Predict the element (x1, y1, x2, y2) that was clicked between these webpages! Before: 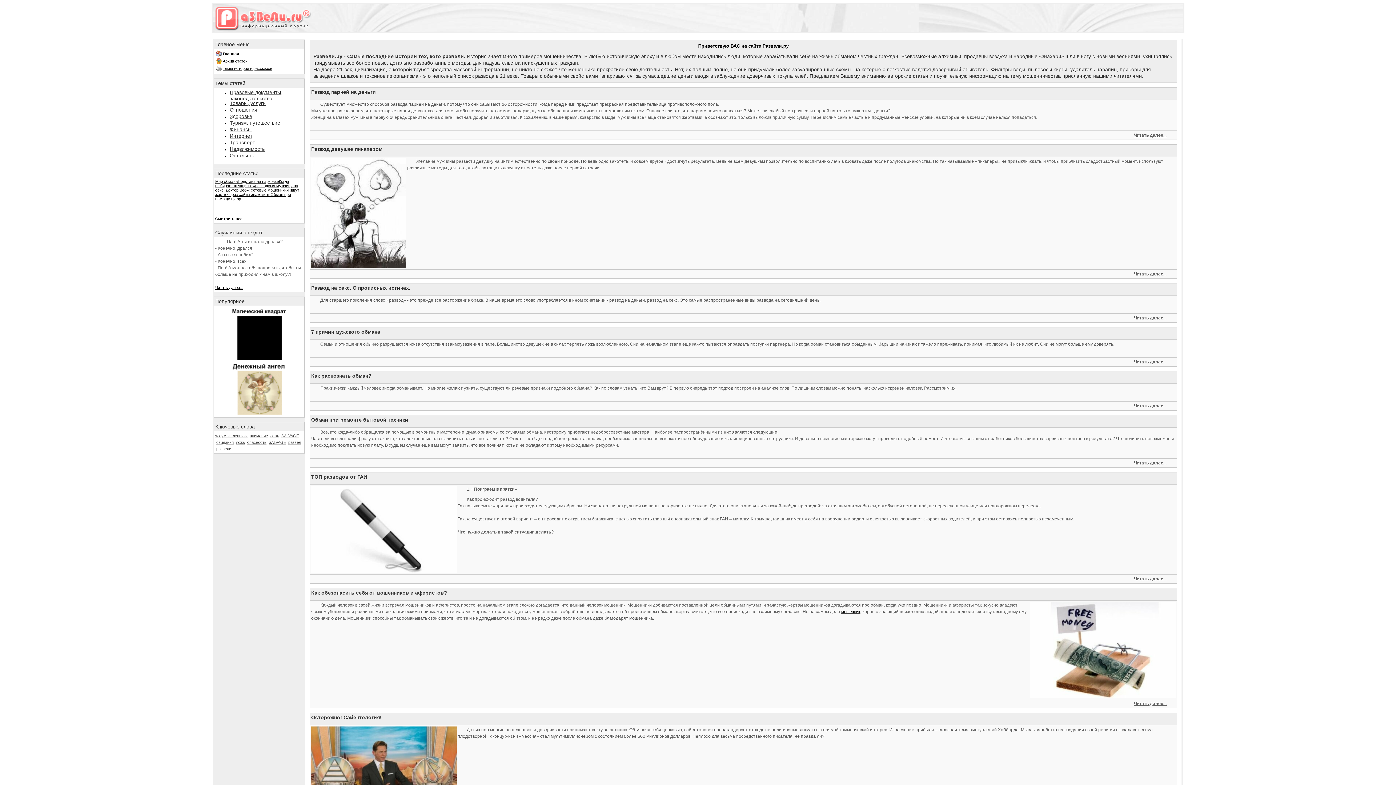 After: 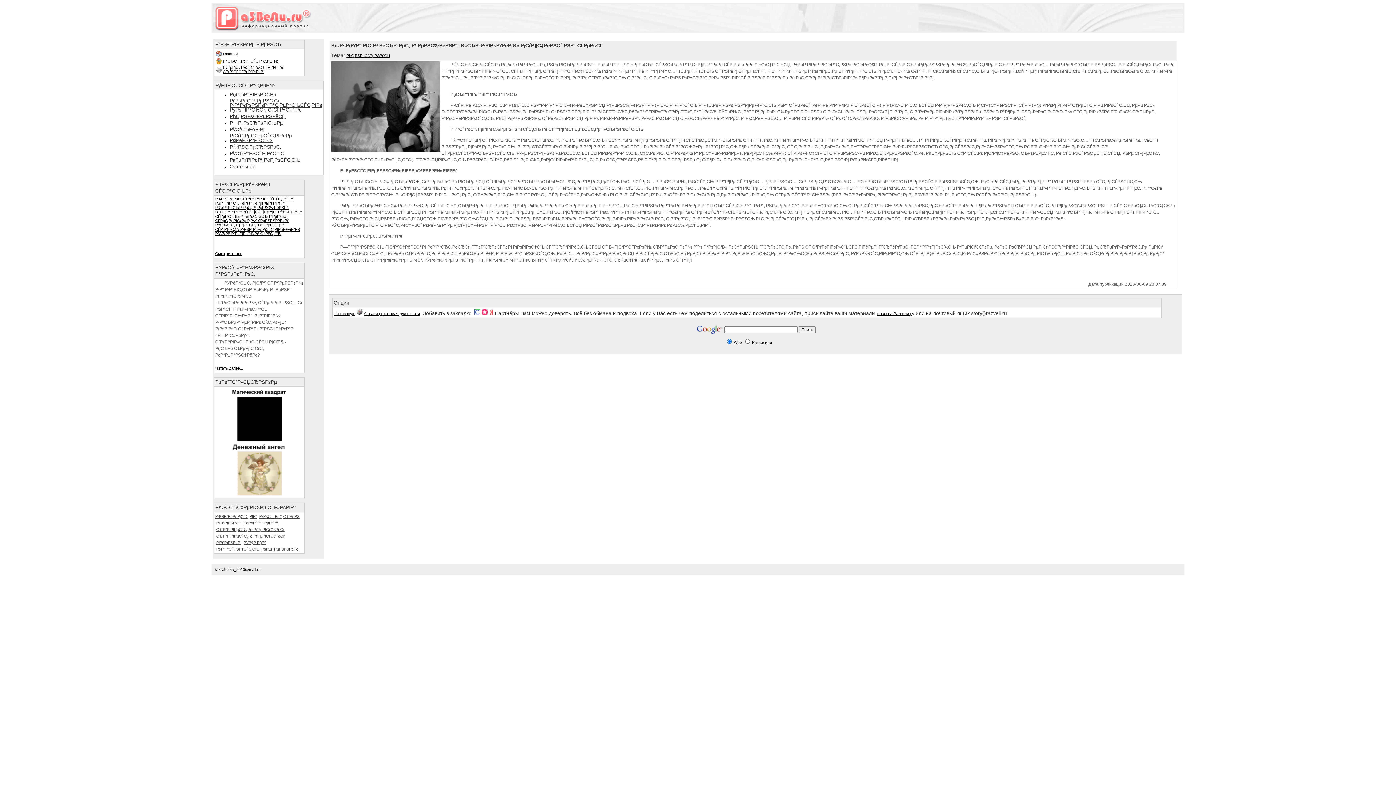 Action: bbox: (215, 179, 298, 192) label: Когда выбирает женщина: «разводим» мужчину на секс